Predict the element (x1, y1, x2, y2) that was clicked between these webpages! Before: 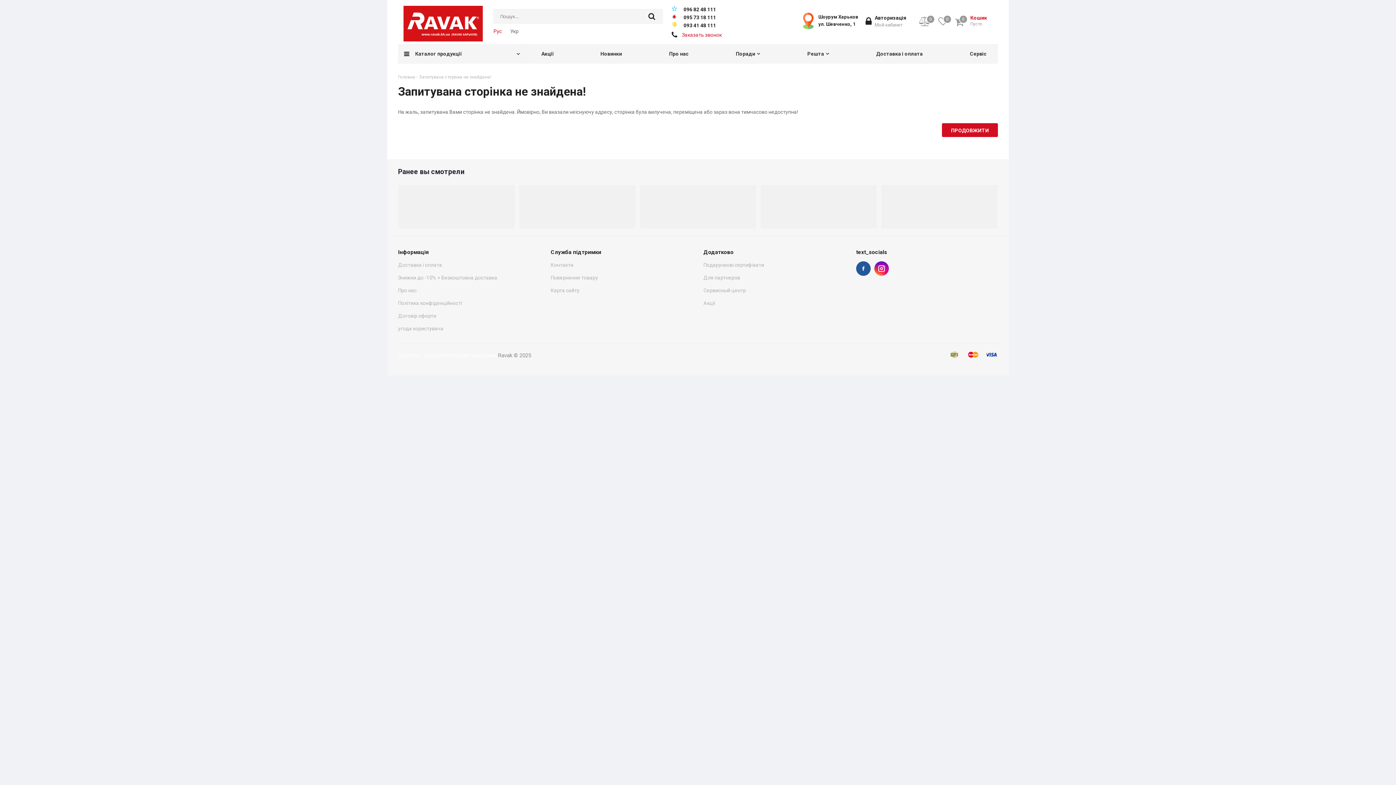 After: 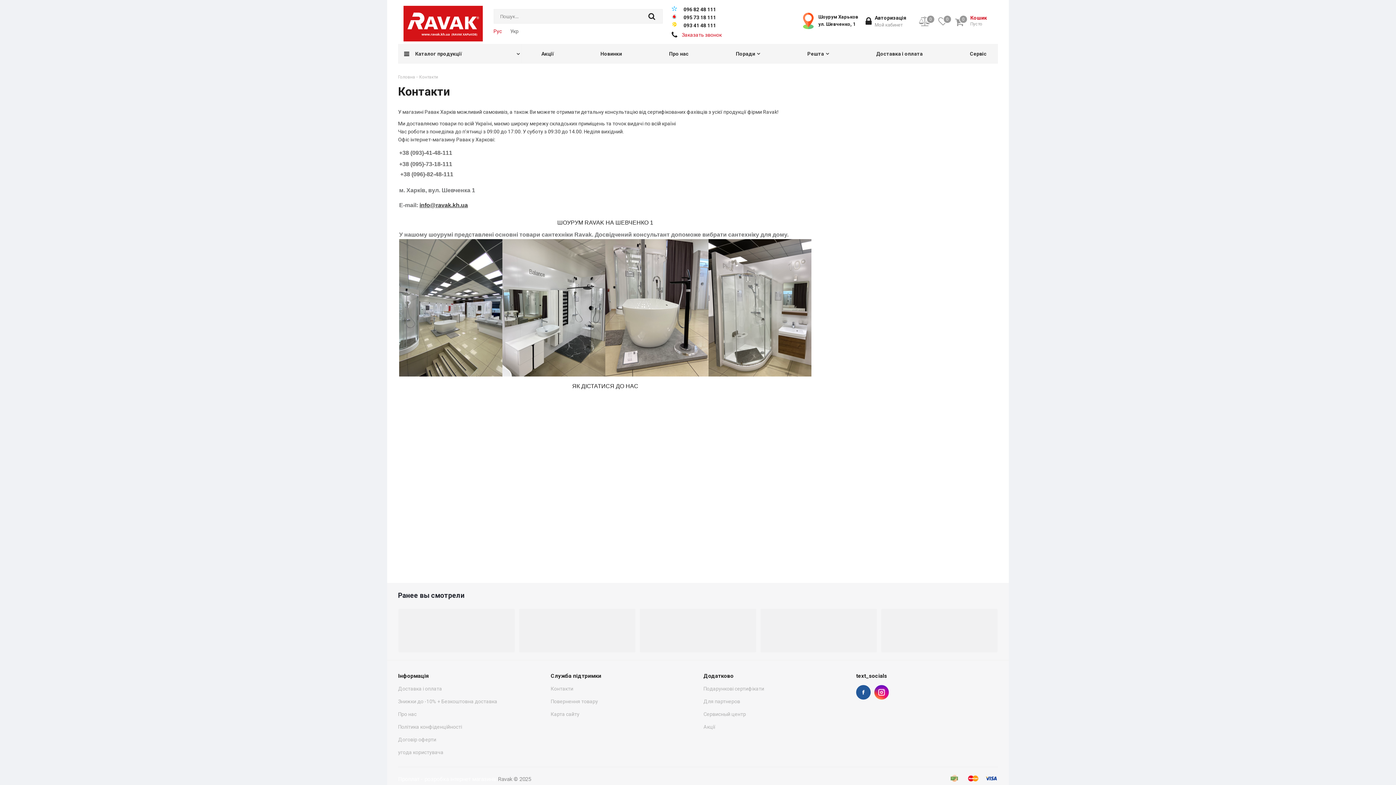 Action: label: Шоурум Харьков
ул. Шевченко, 1 bbox: (800, 12, 858, 28)